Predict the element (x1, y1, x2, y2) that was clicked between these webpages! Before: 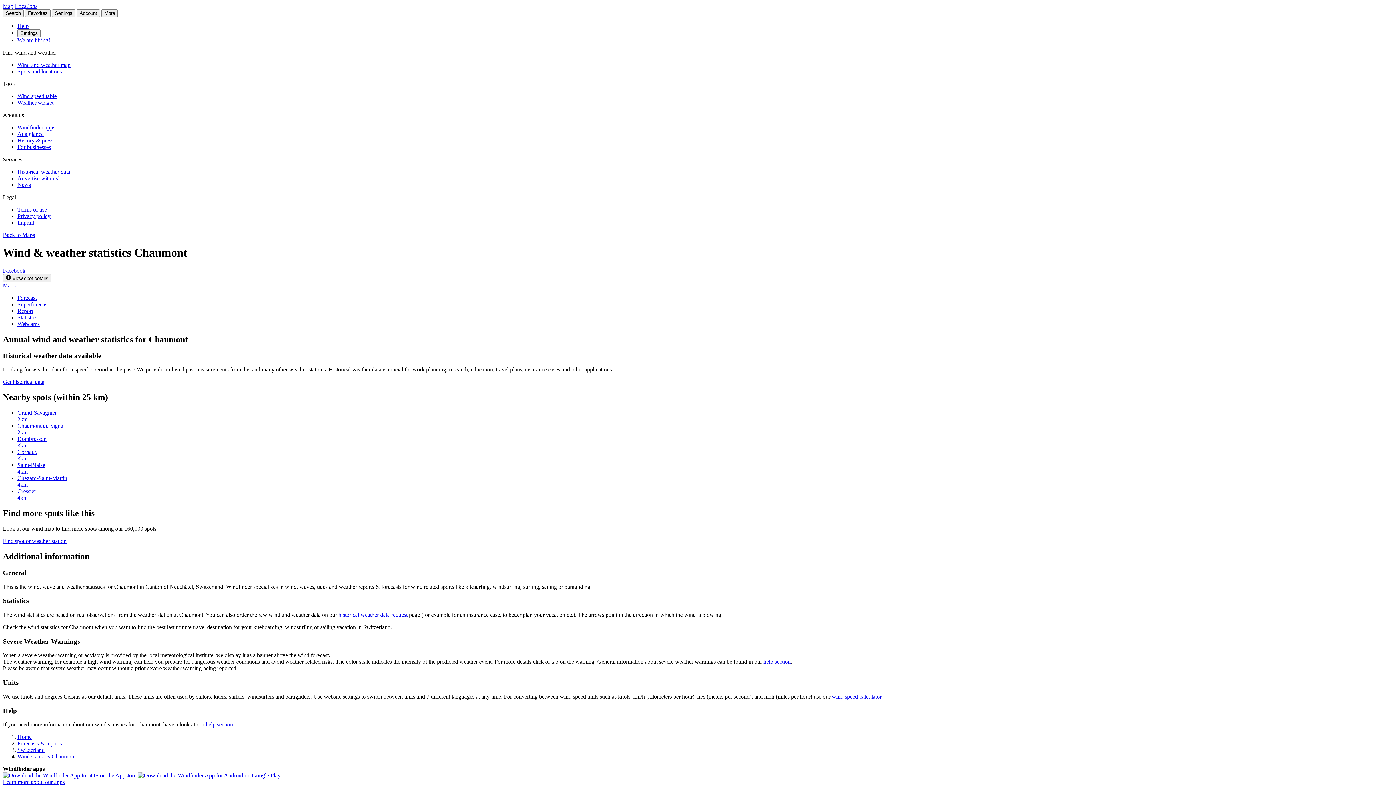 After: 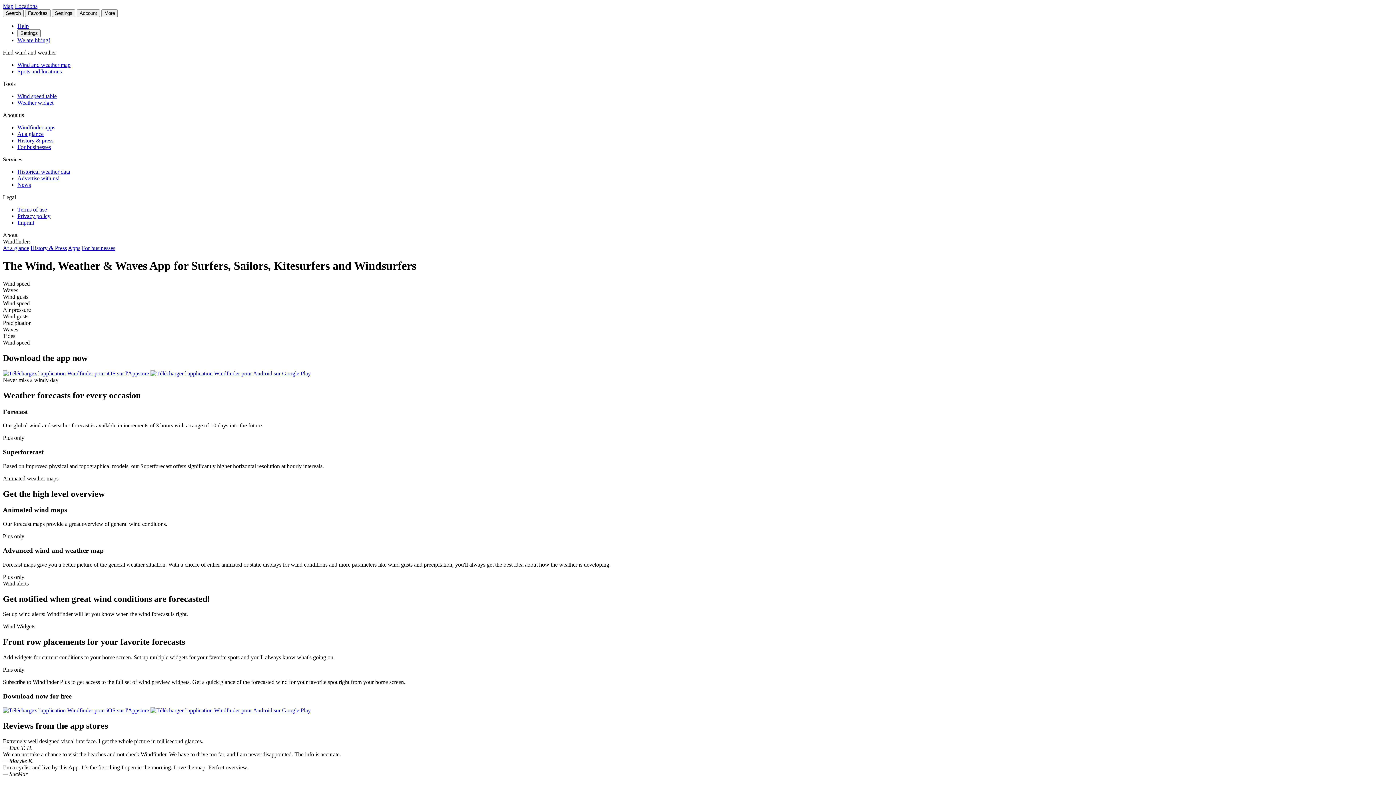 Action: bbox: (17, 124, 55, 130) label: Windfinder apps